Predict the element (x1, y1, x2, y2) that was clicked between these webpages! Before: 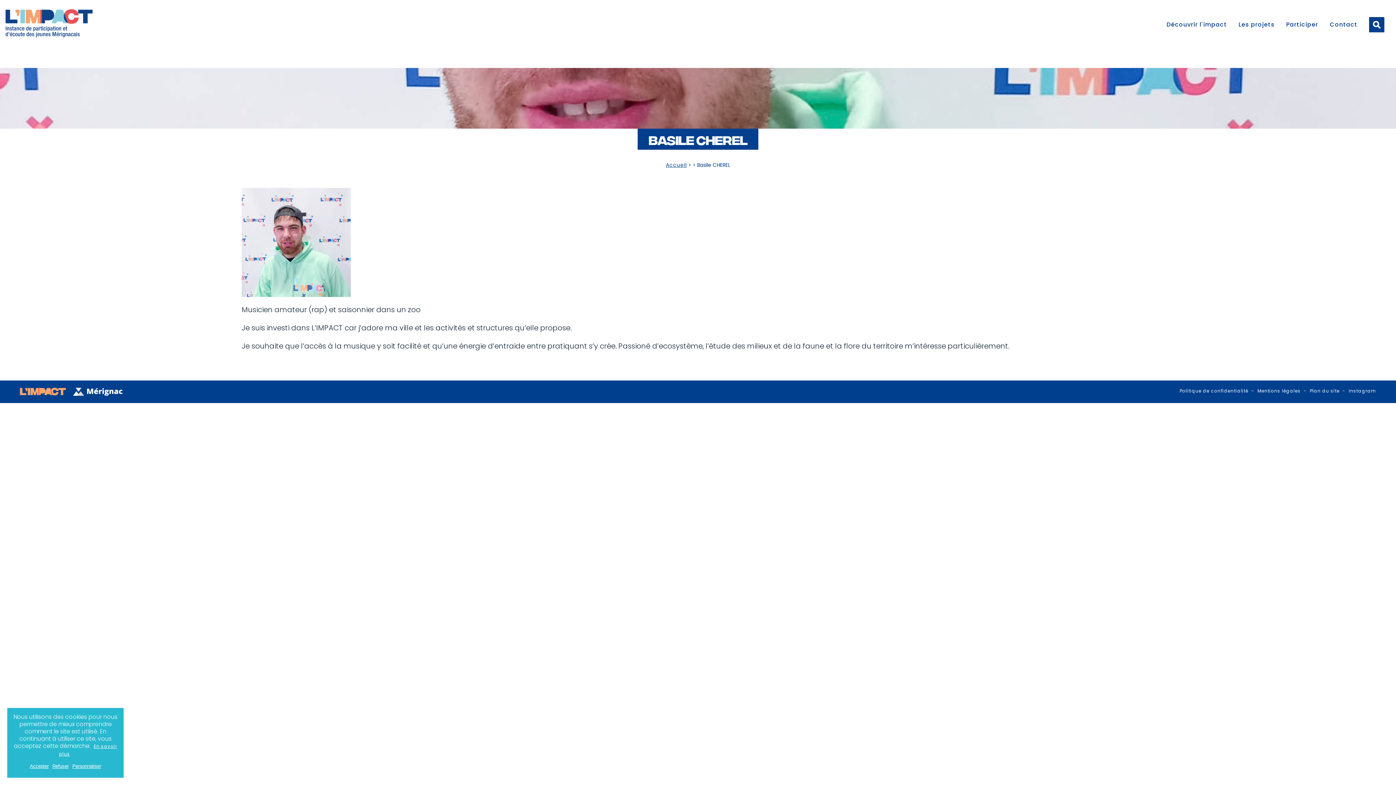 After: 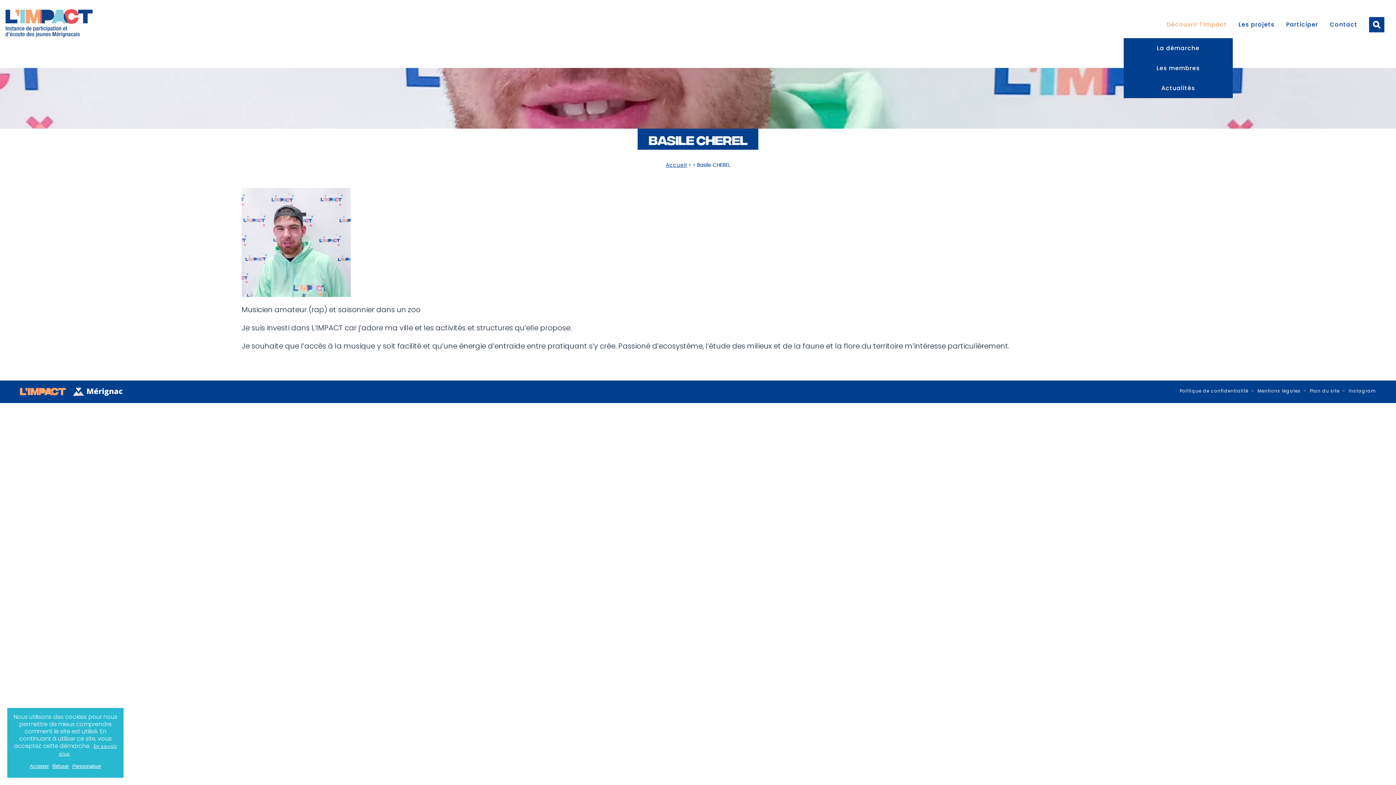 Action: label: Découvrir l'impact bbox: (1166, 20, 1227, 29)